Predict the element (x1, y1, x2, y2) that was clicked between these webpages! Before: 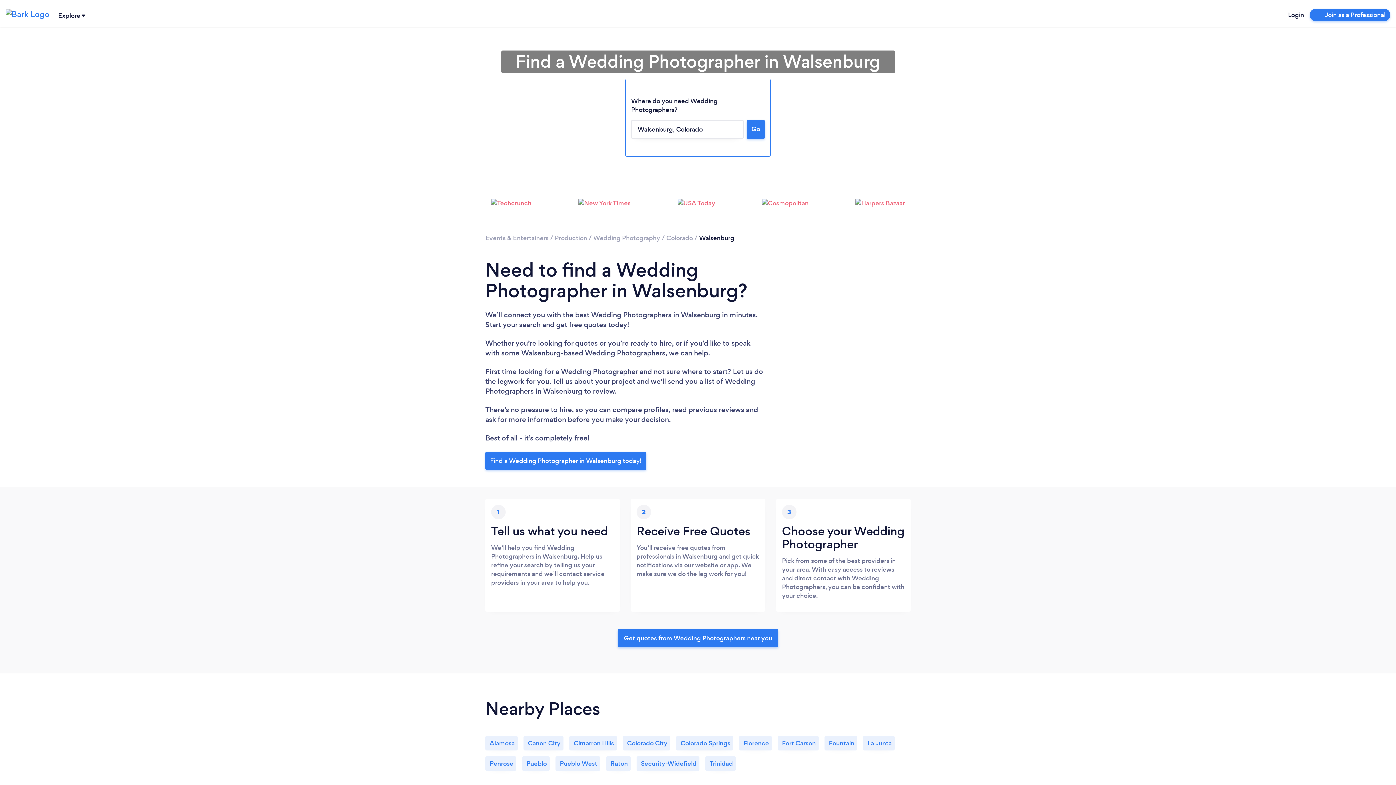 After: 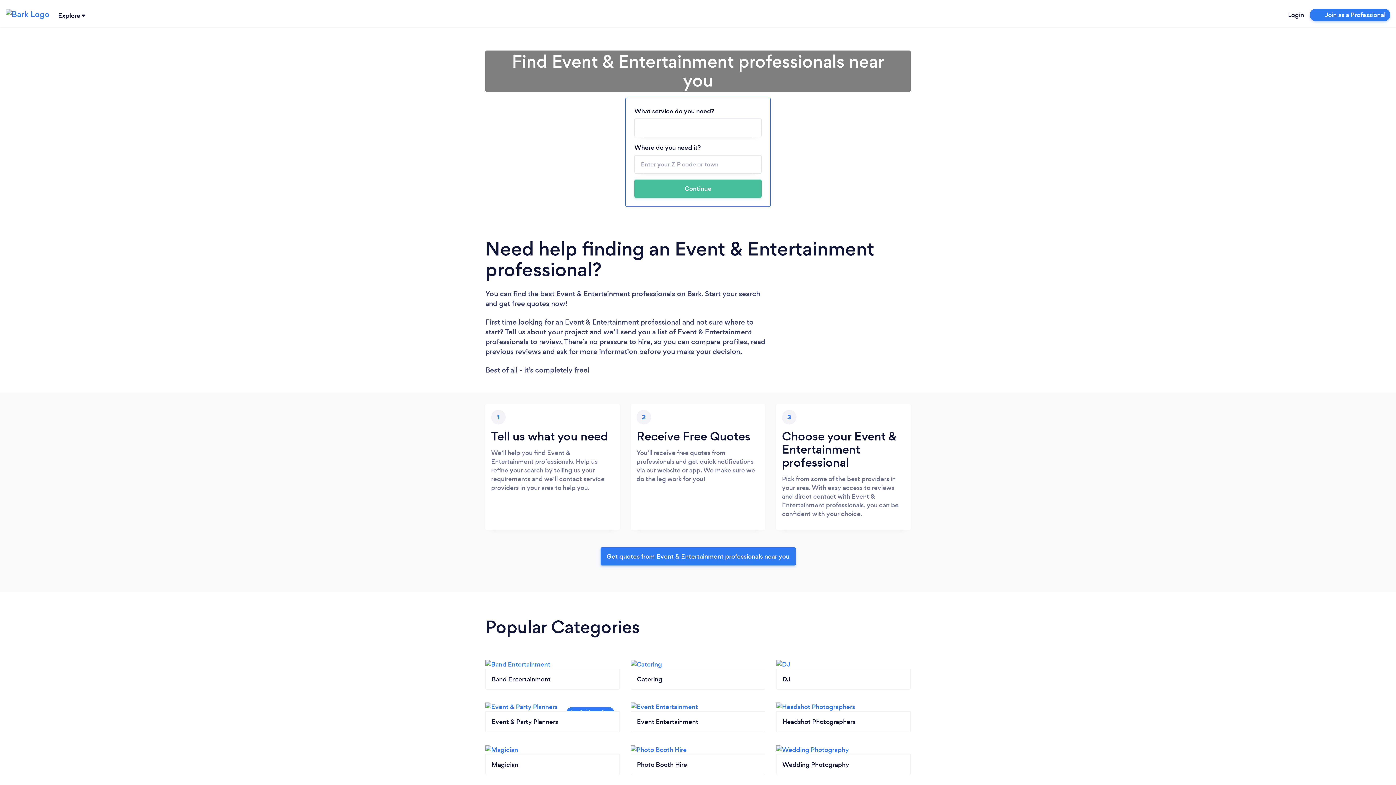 Action: label: Events & Entertainers bbox: (485, 233, 548, 242)